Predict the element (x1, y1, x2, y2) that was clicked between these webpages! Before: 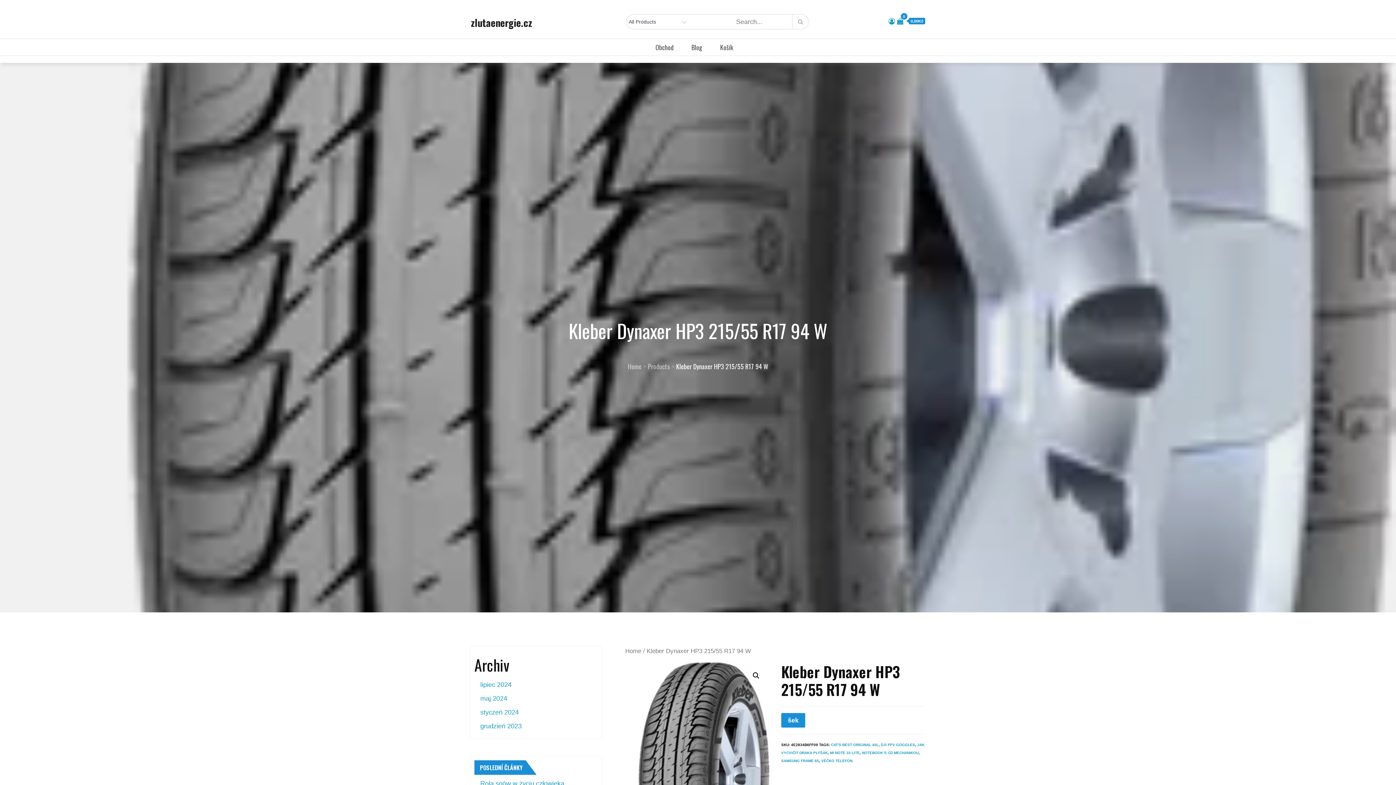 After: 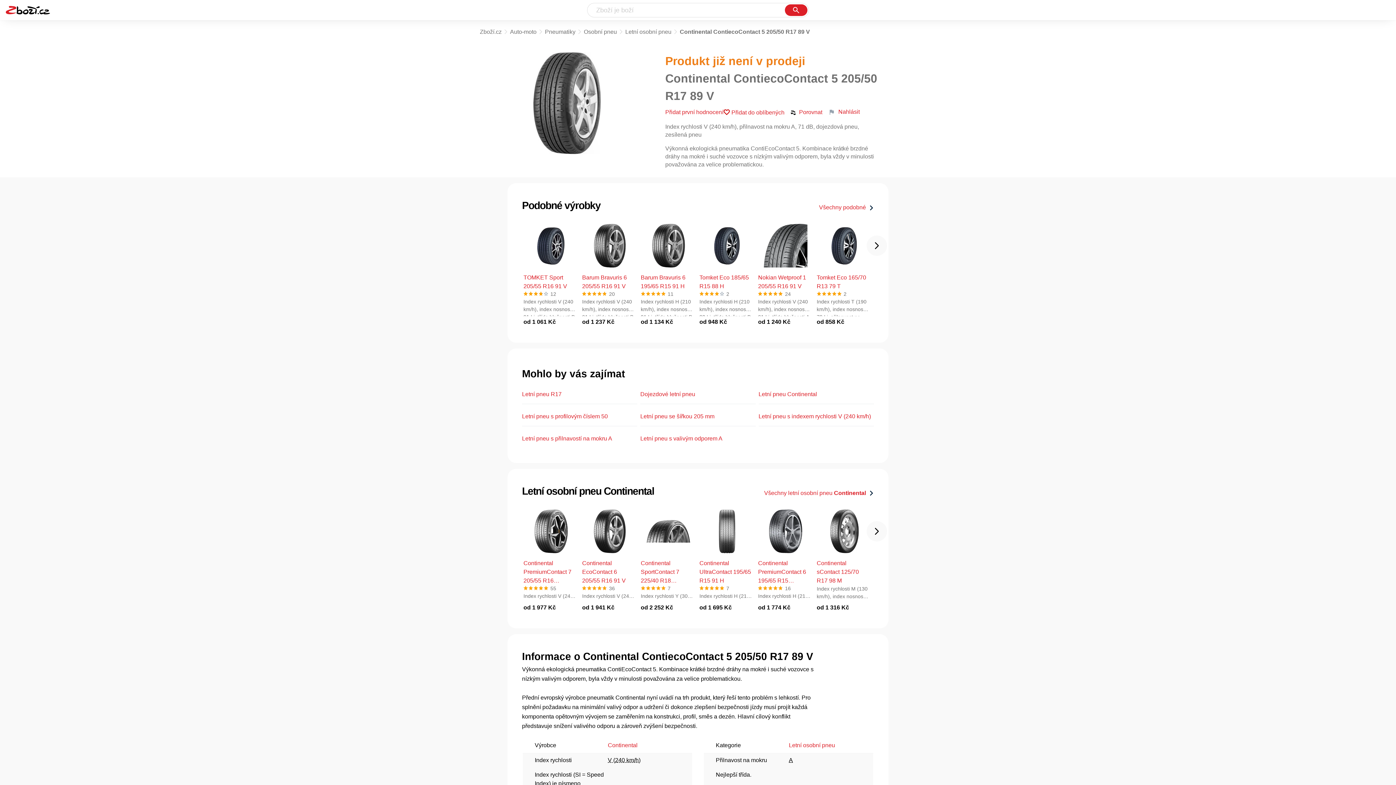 Action: bbox: (480, 695, 507, 702) label: maj 2024